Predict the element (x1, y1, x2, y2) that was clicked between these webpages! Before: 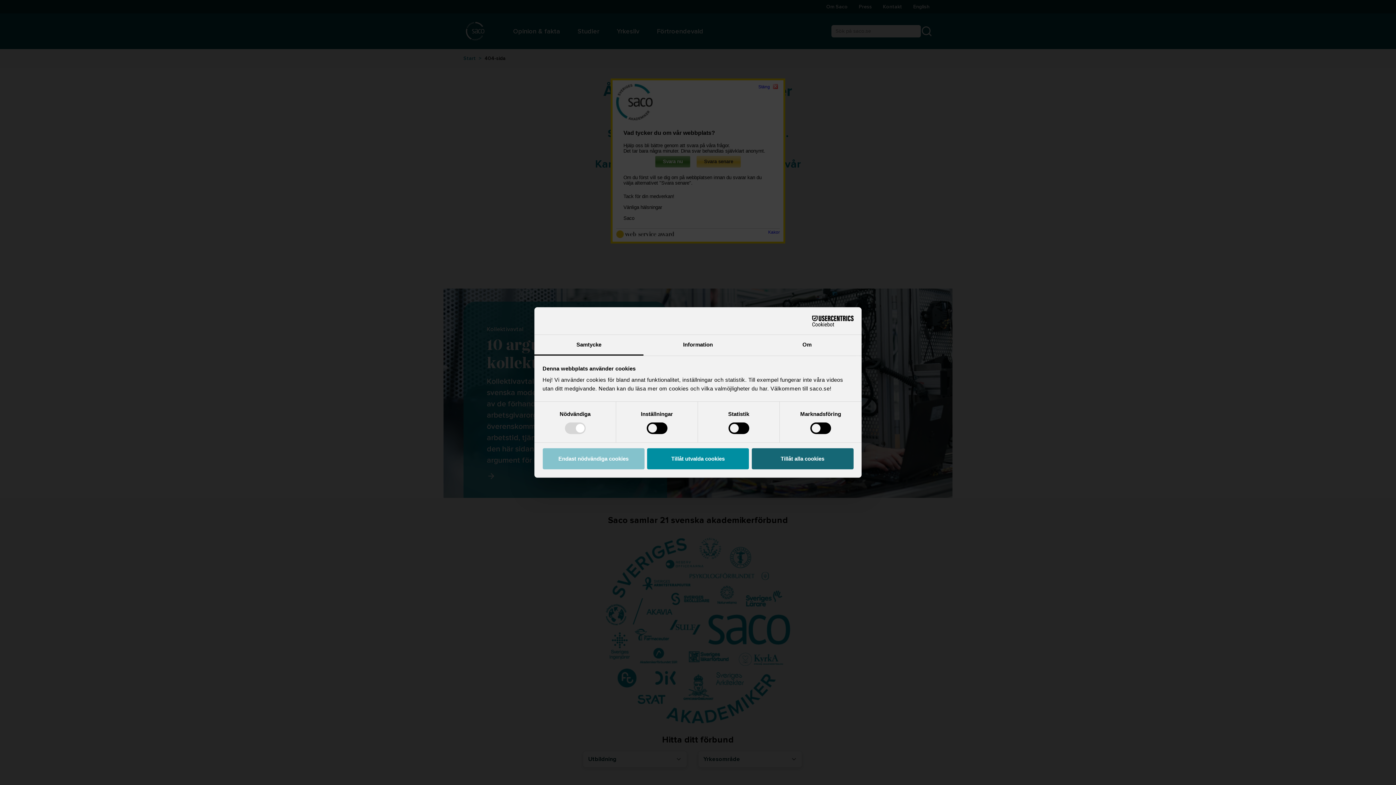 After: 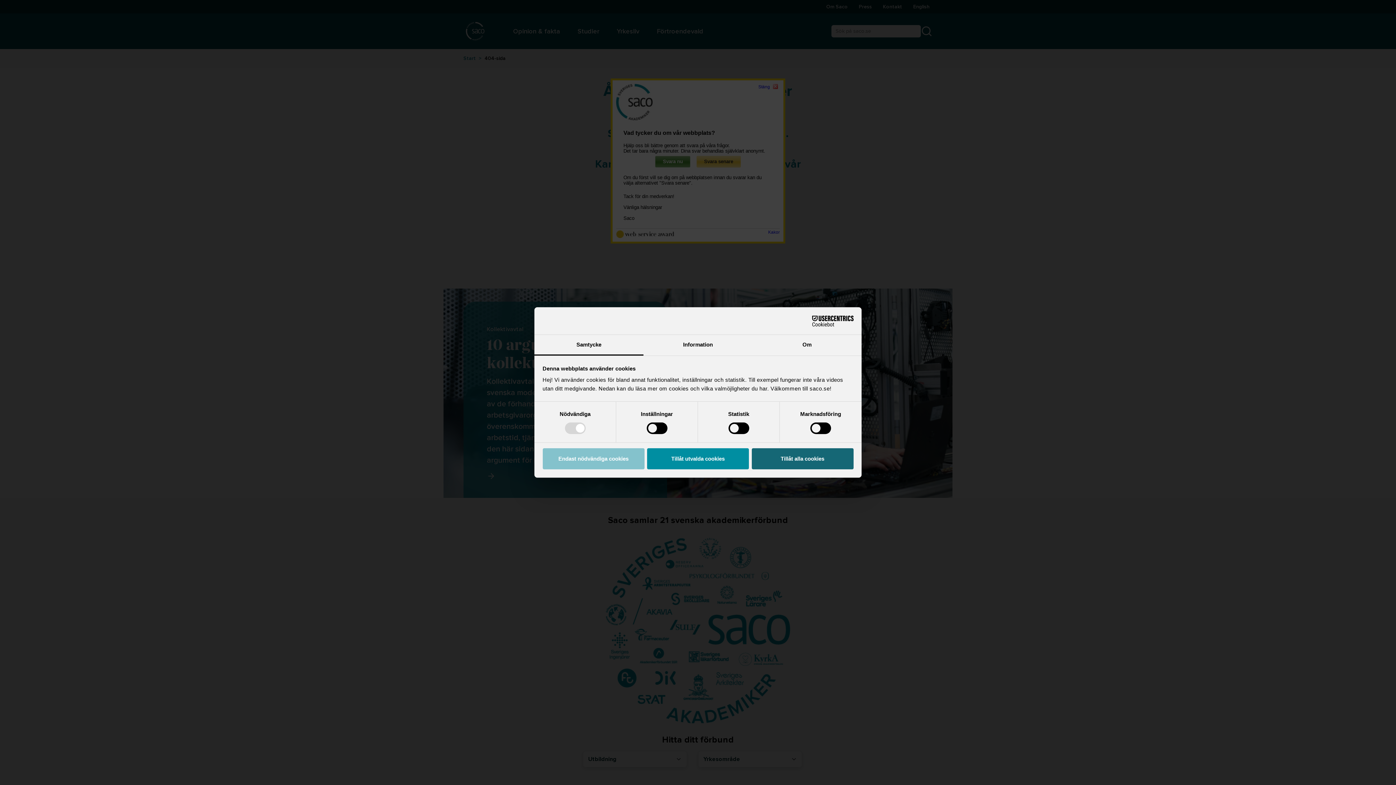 Action: bbox: (534, 335, 643, 355) label: Samtycke